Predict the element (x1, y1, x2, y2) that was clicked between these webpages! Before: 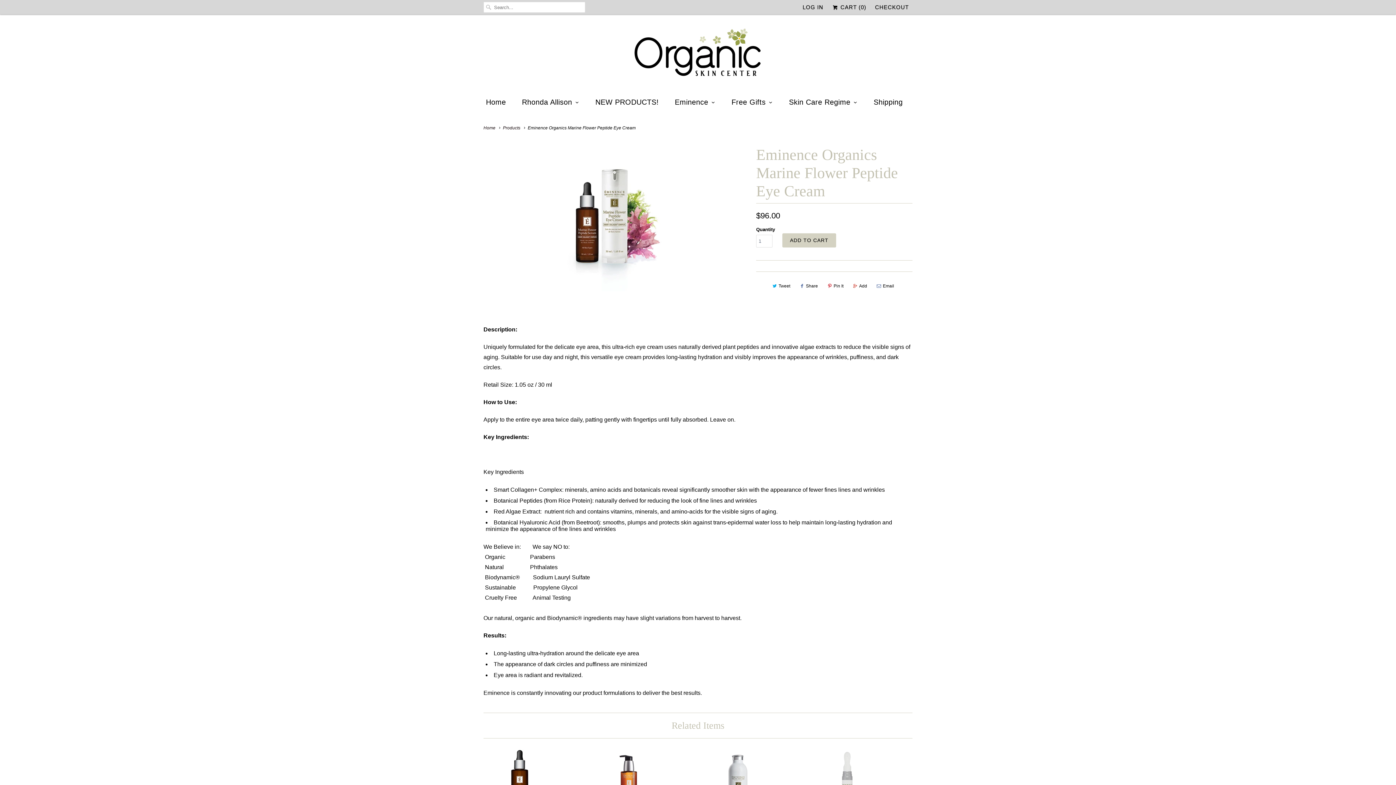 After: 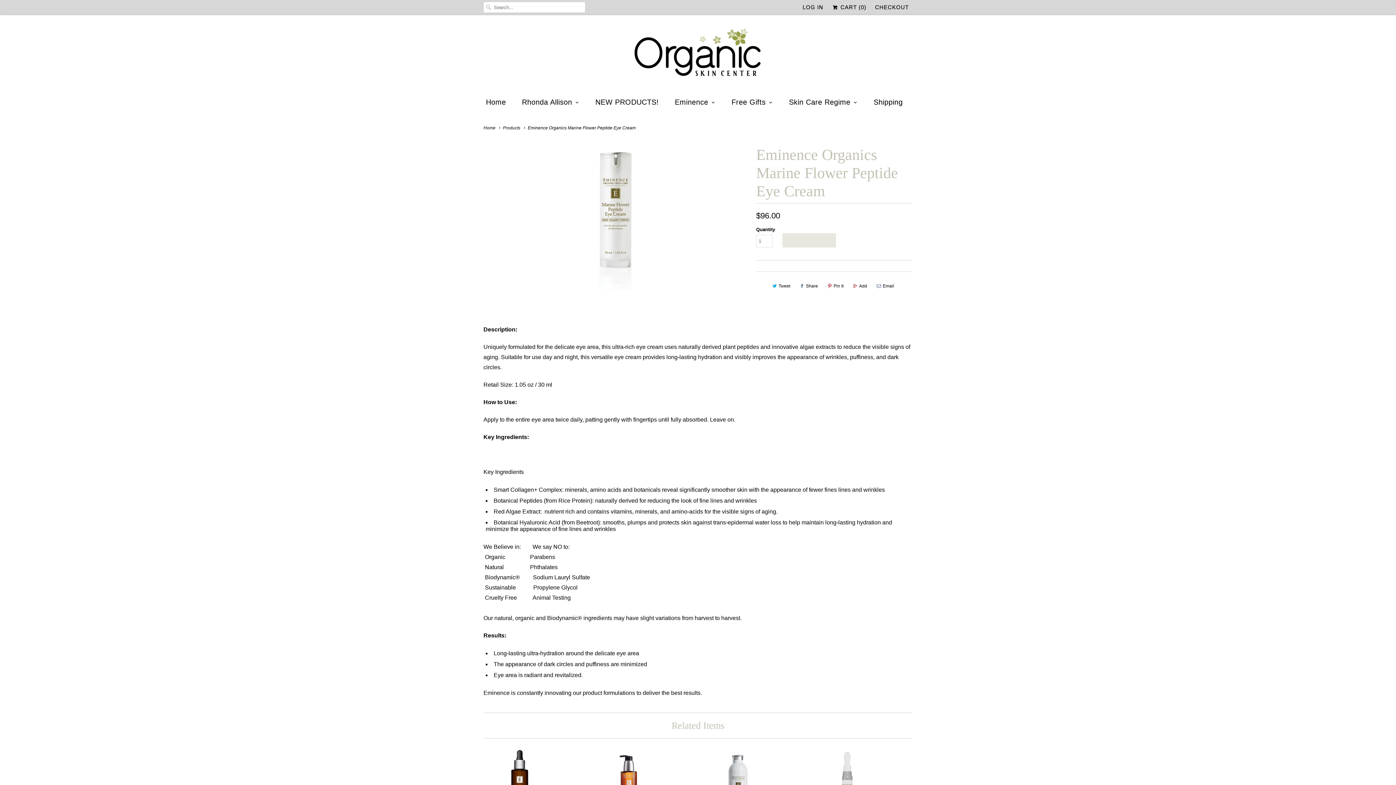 Action: bbox: (782, 233, 836, 247) label: ADD TO CART